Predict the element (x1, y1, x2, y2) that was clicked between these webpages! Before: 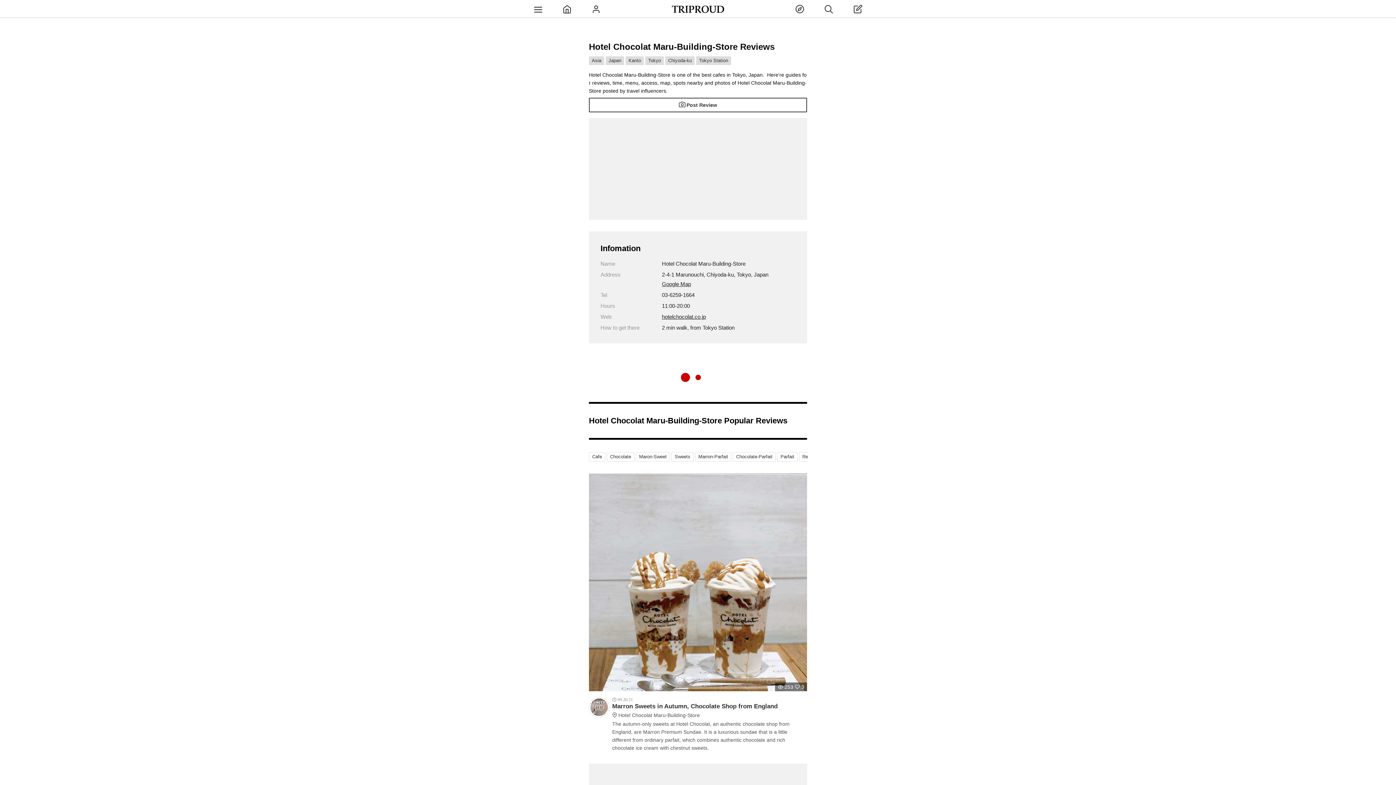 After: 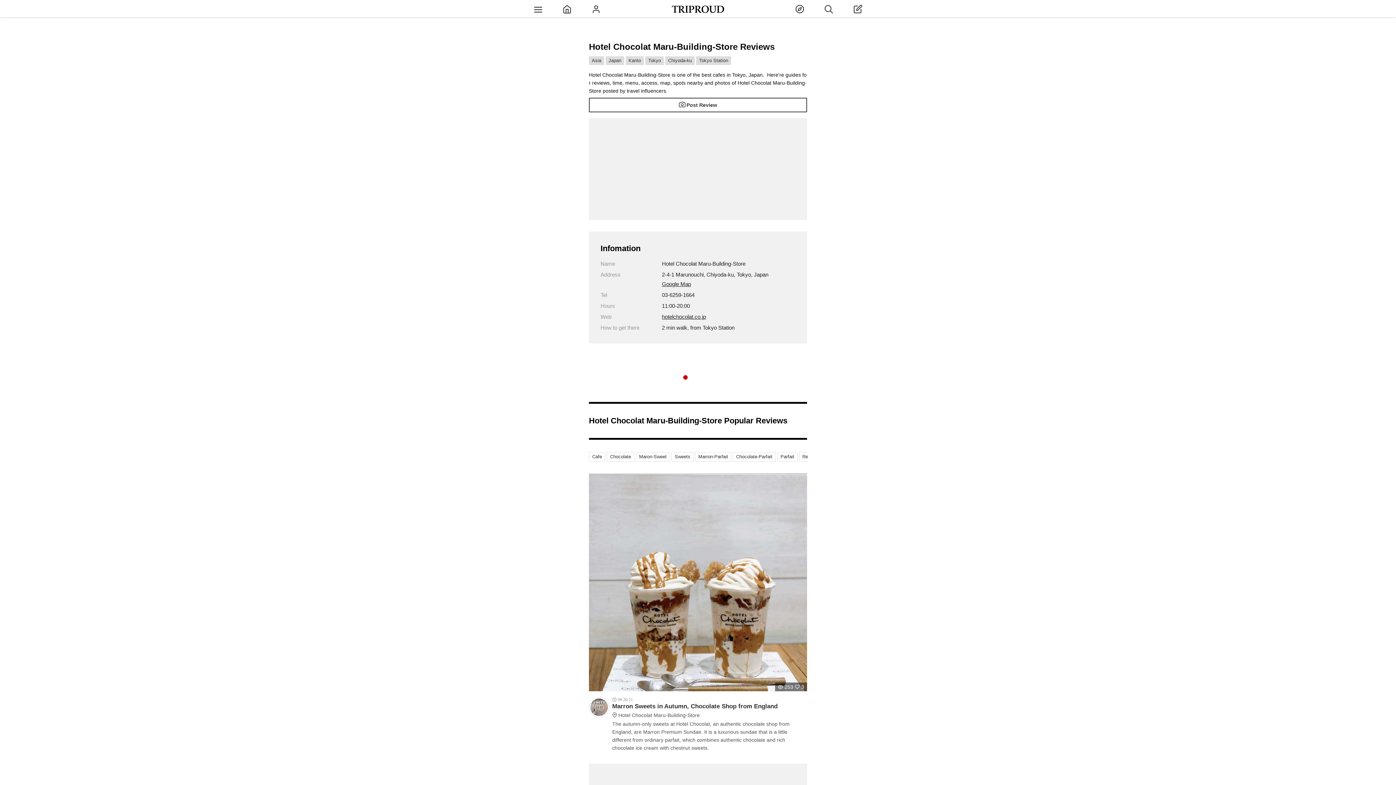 Action: label: hotelchocolat.co.jp bbox: (662, 313, 706, 321)